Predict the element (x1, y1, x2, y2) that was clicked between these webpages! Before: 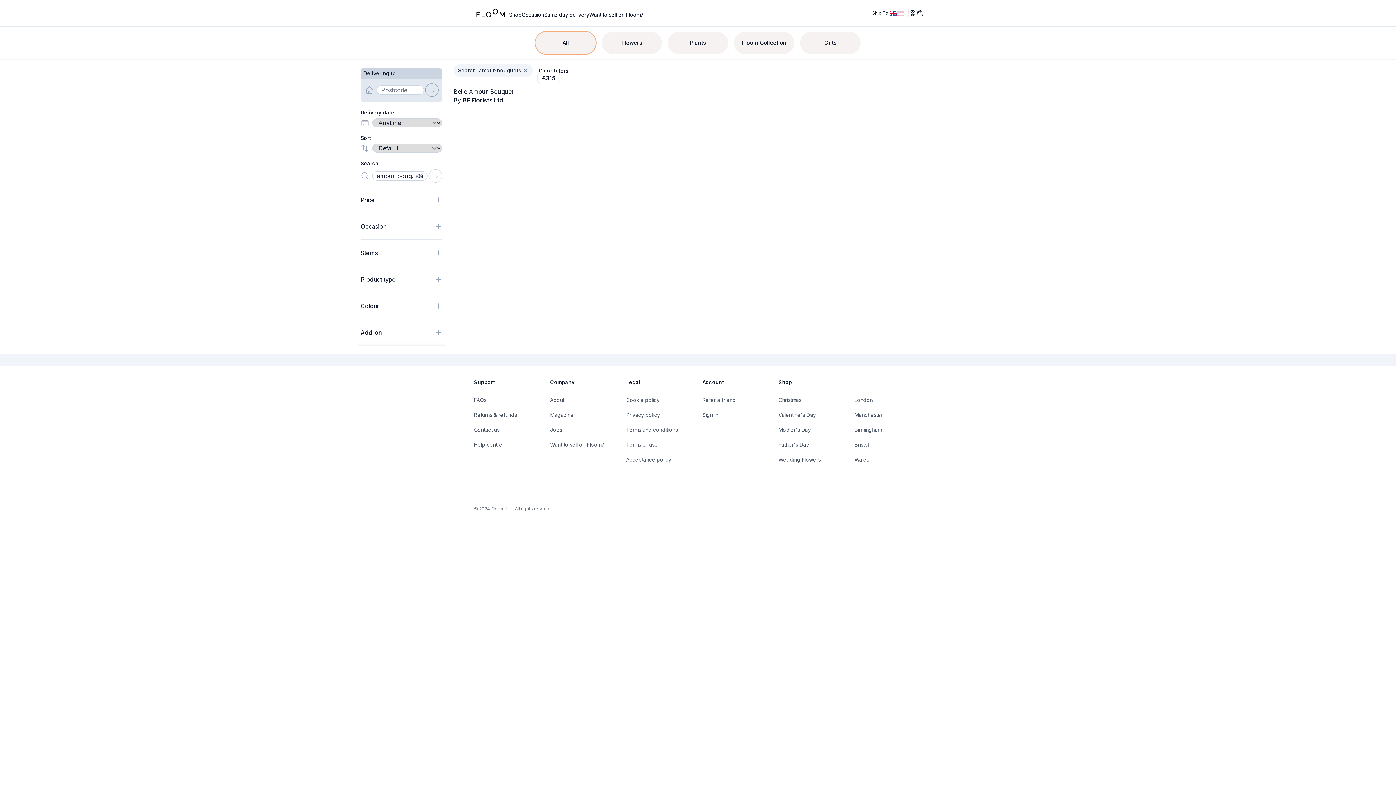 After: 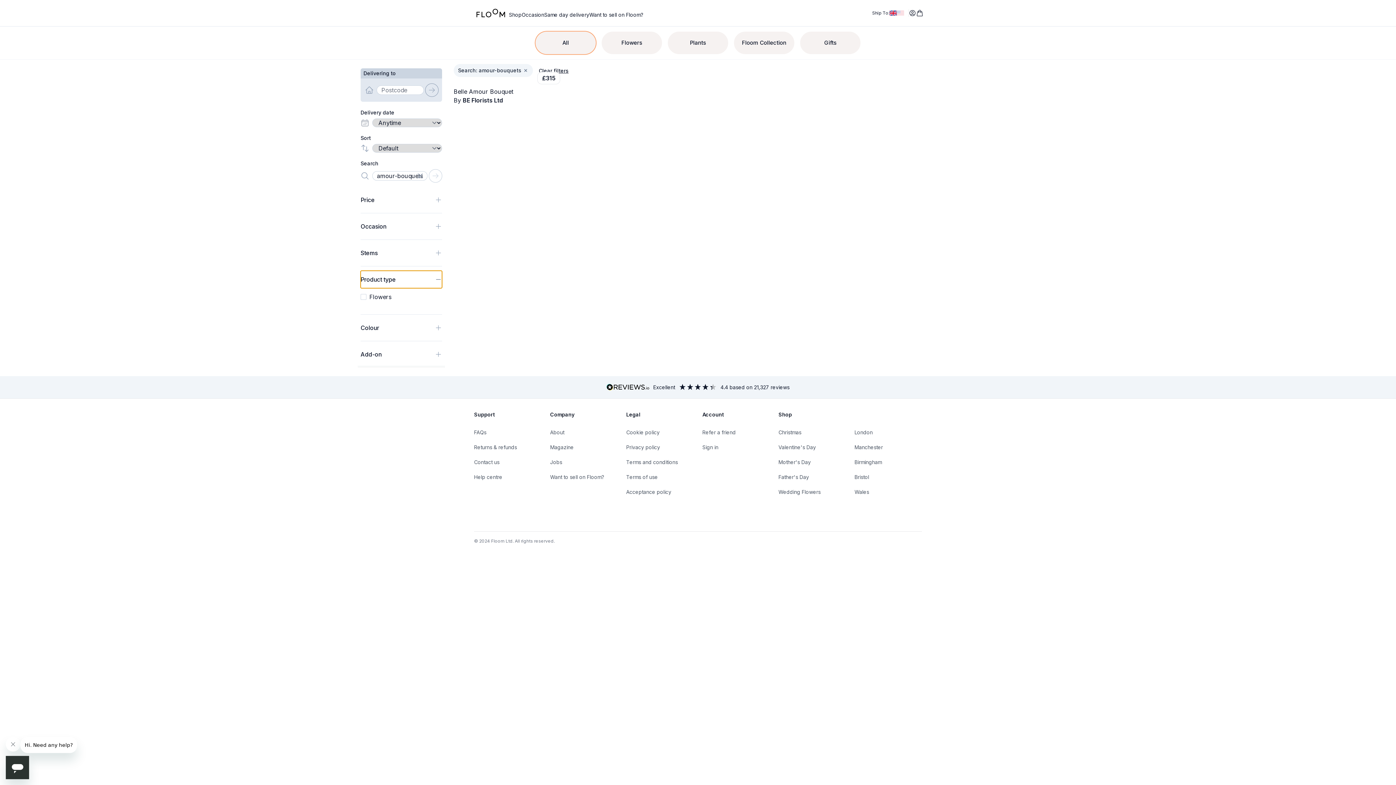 Action: label: Product type bbox: (360, 270, 442, 288)